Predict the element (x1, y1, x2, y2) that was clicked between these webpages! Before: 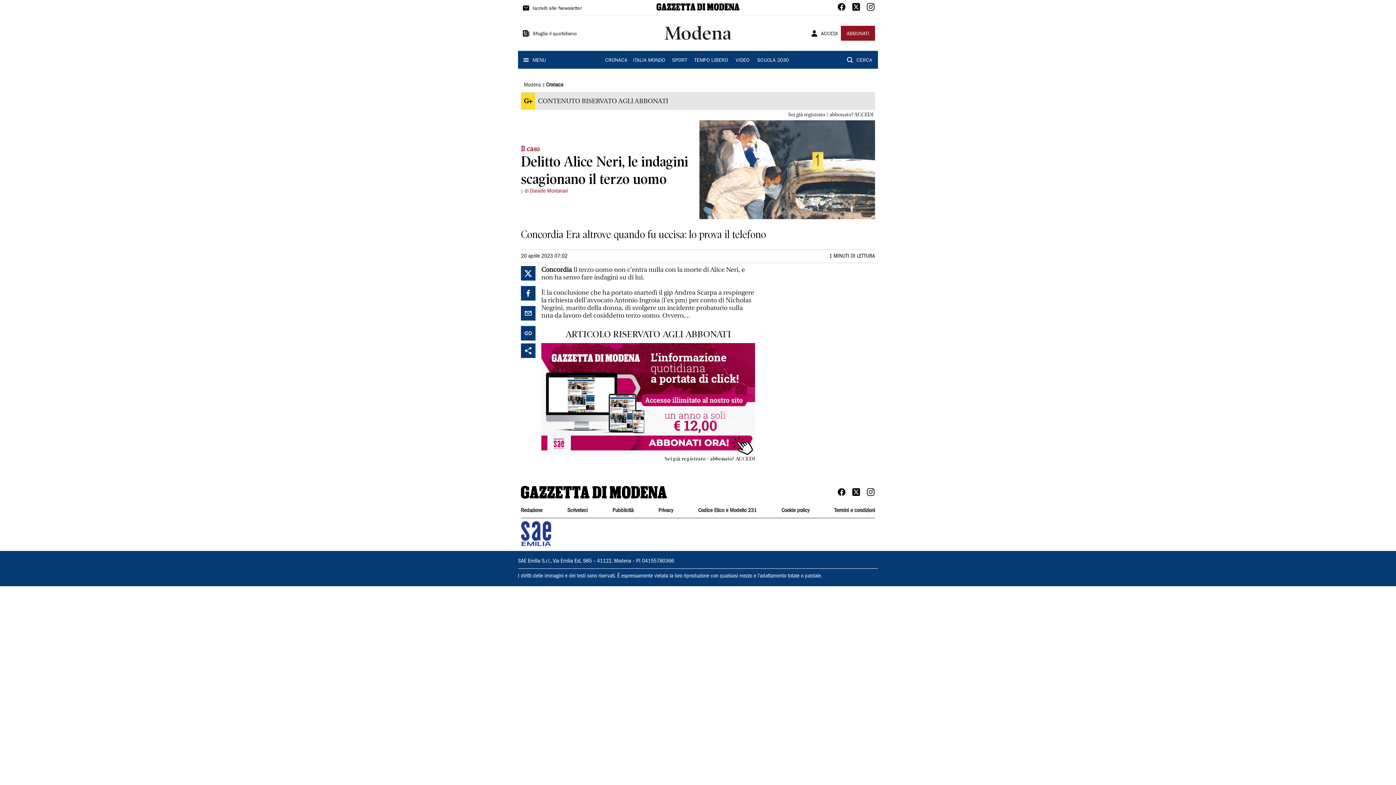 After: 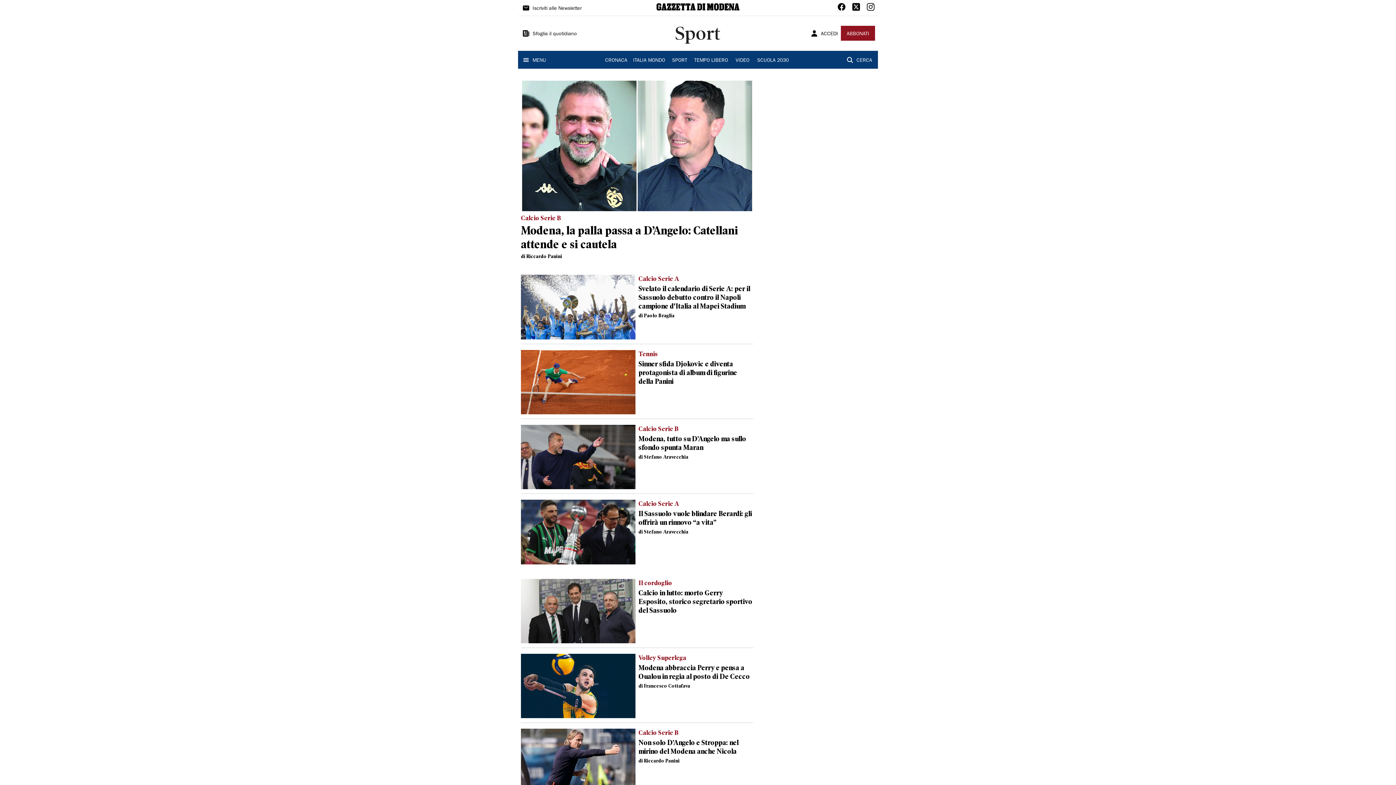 Action: label: SPORT bbox: (672, 56, 687, 65)